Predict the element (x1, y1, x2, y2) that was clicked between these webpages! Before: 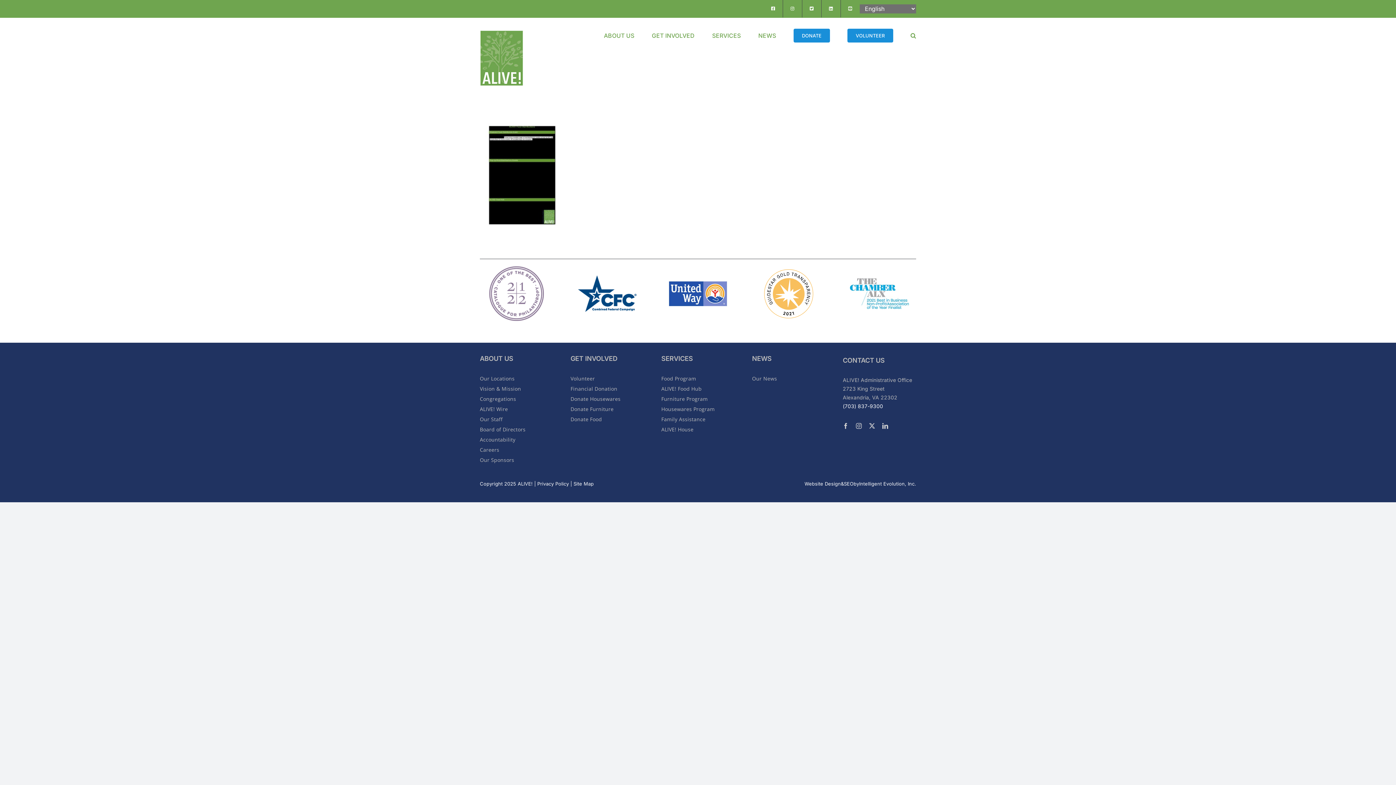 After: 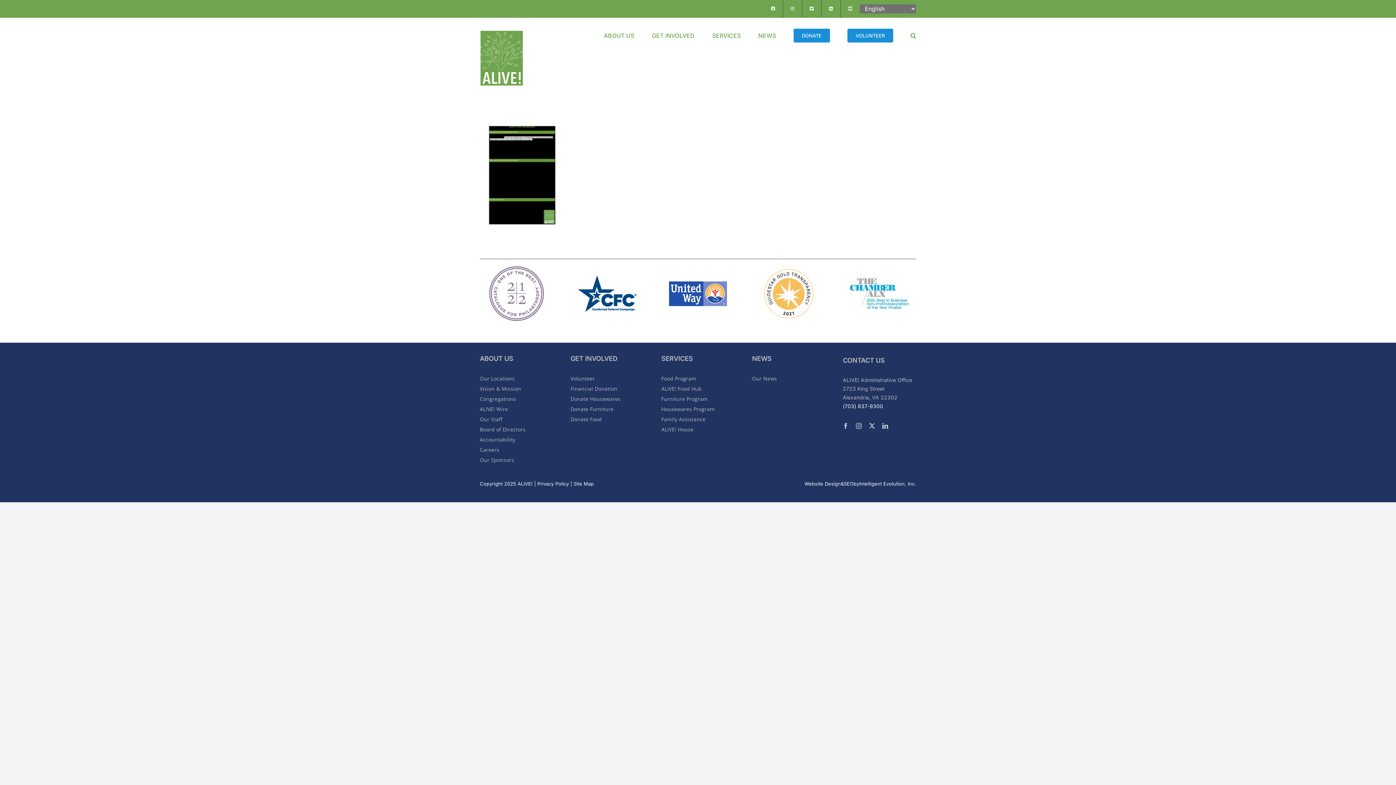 Action: bbox: (480, 121, 564, 128)